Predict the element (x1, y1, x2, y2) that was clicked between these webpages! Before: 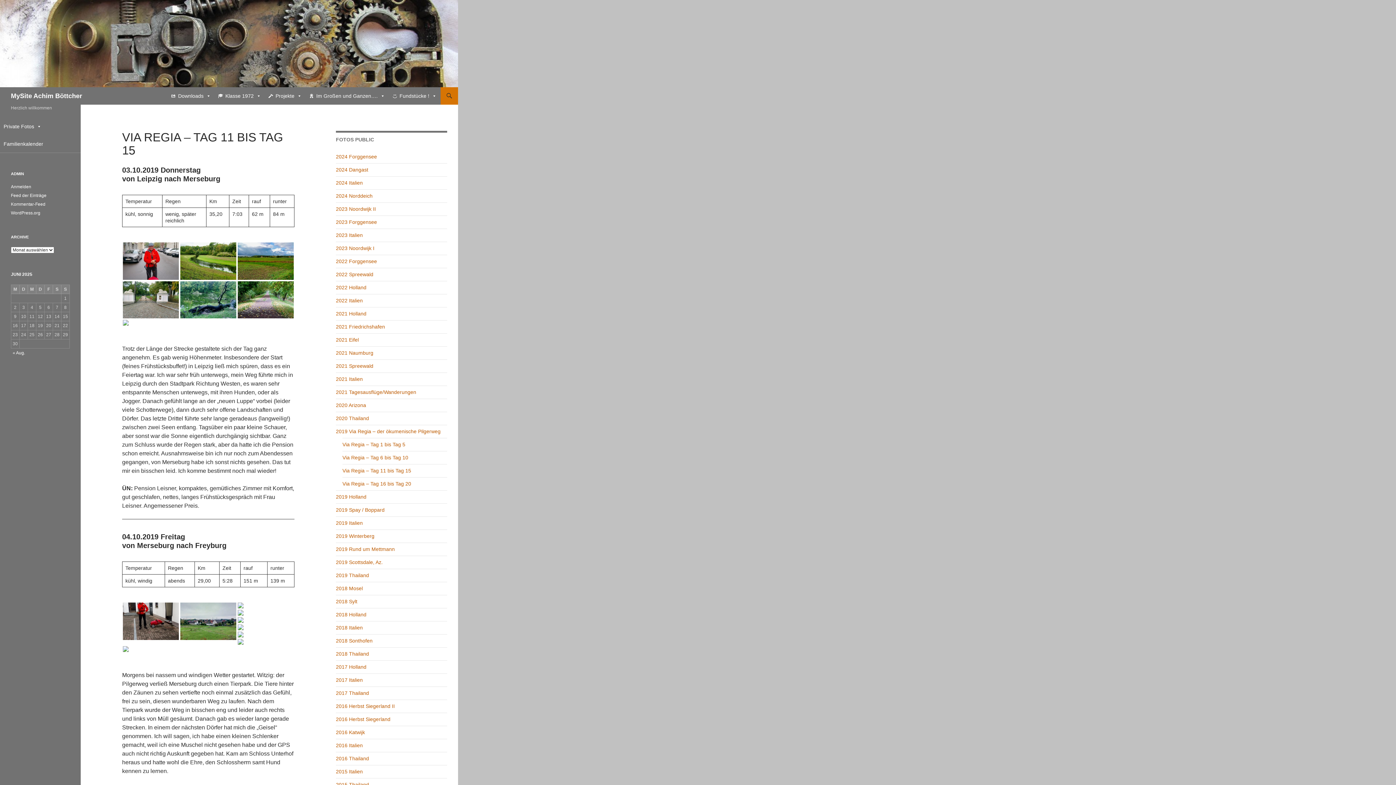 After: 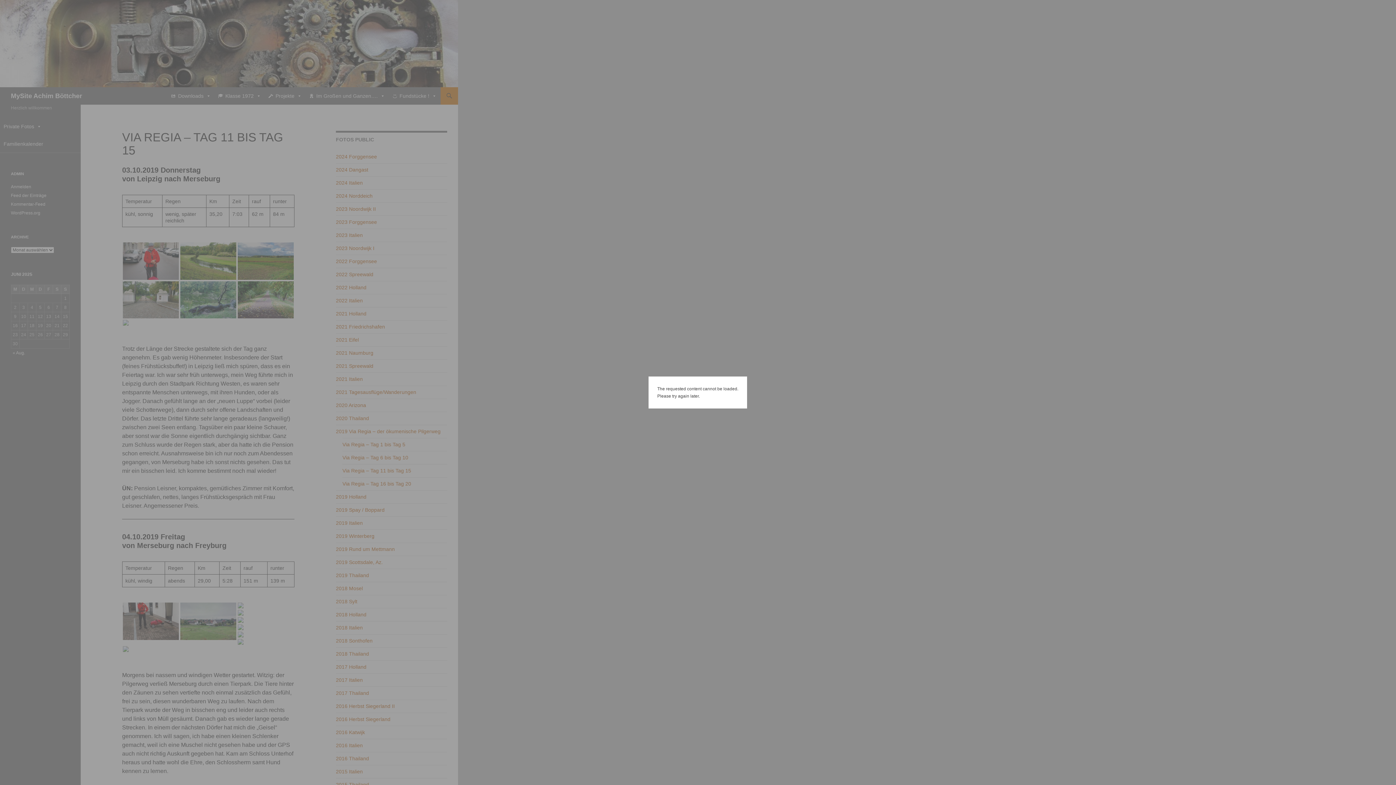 Action: bbox: (237, 281, 293, 318)